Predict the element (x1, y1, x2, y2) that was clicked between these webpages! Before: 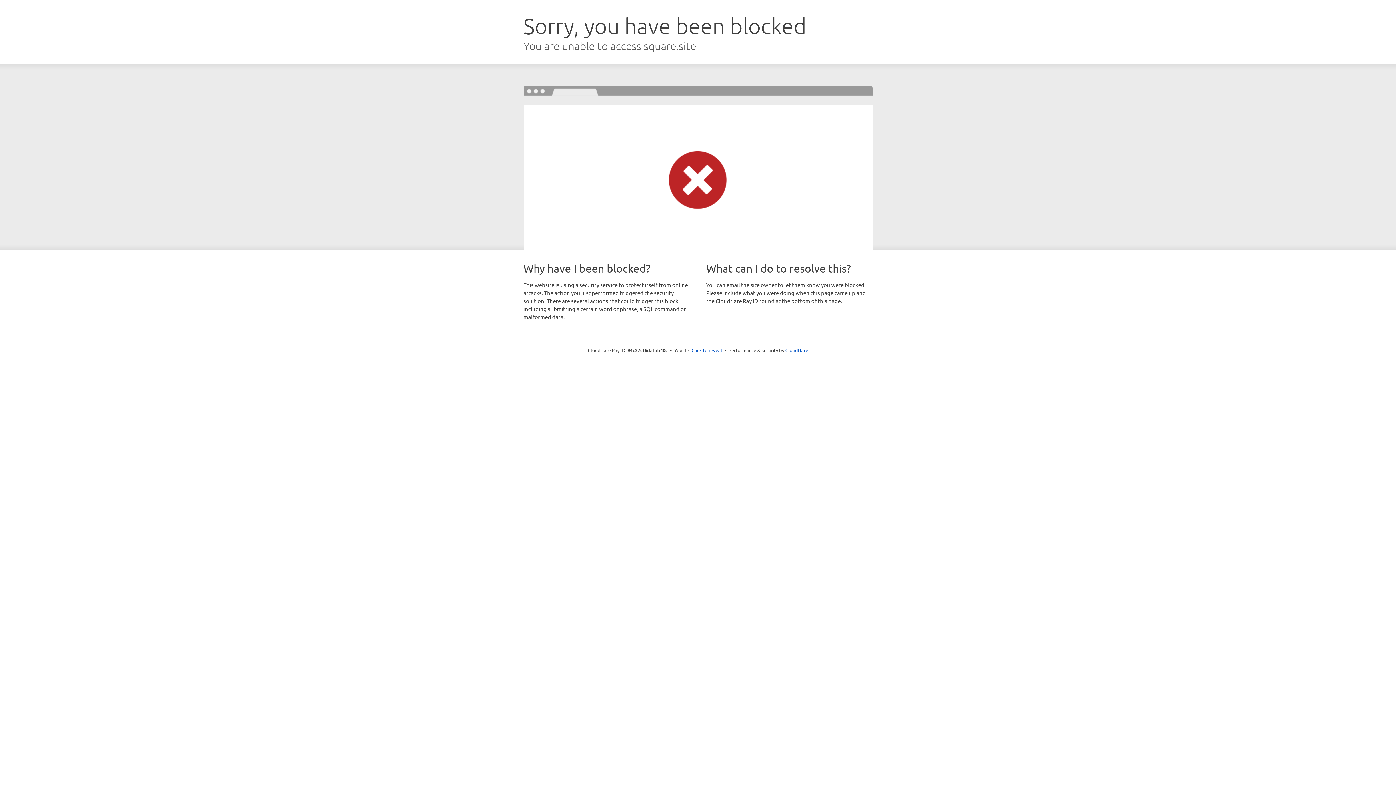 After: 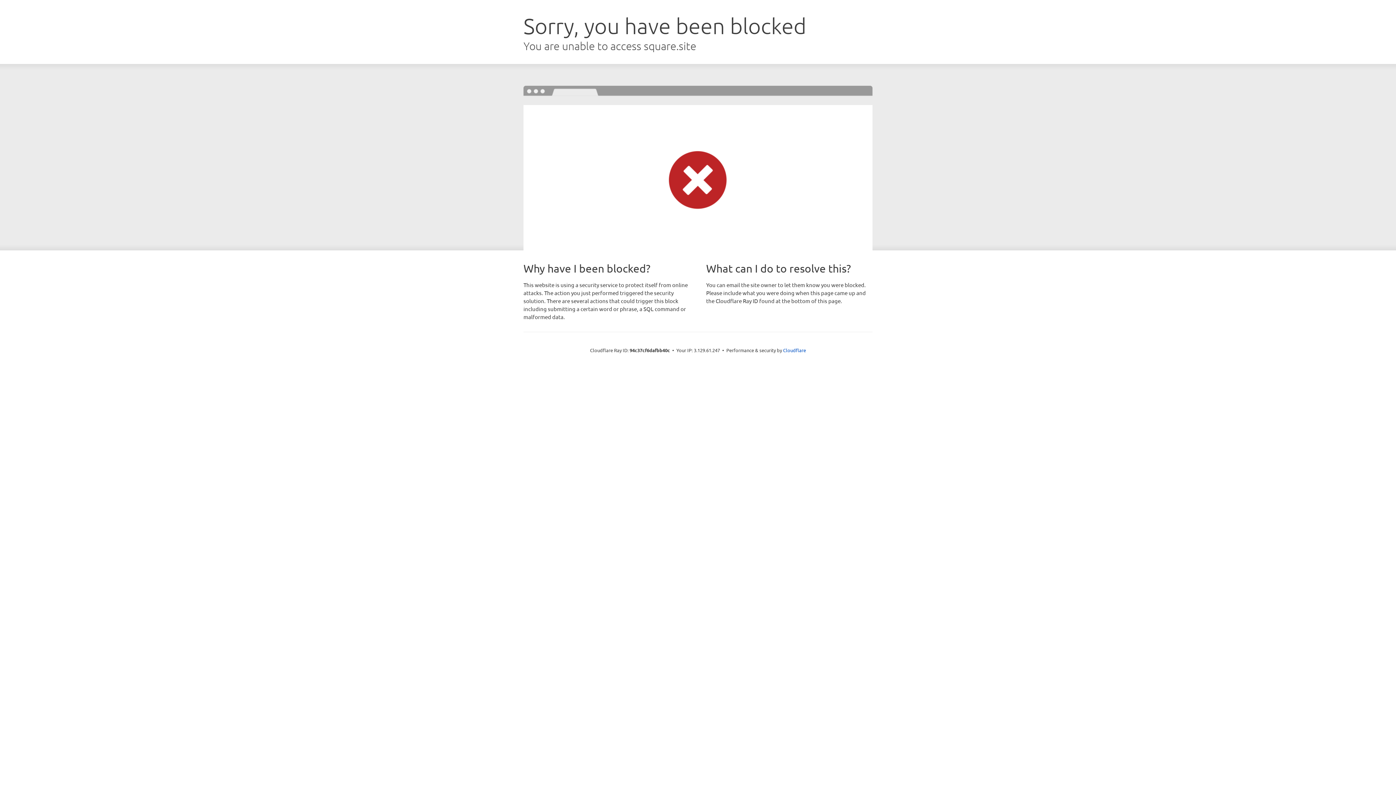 Action: bbox: (691, 346, 722, 353) label: Click to reveal